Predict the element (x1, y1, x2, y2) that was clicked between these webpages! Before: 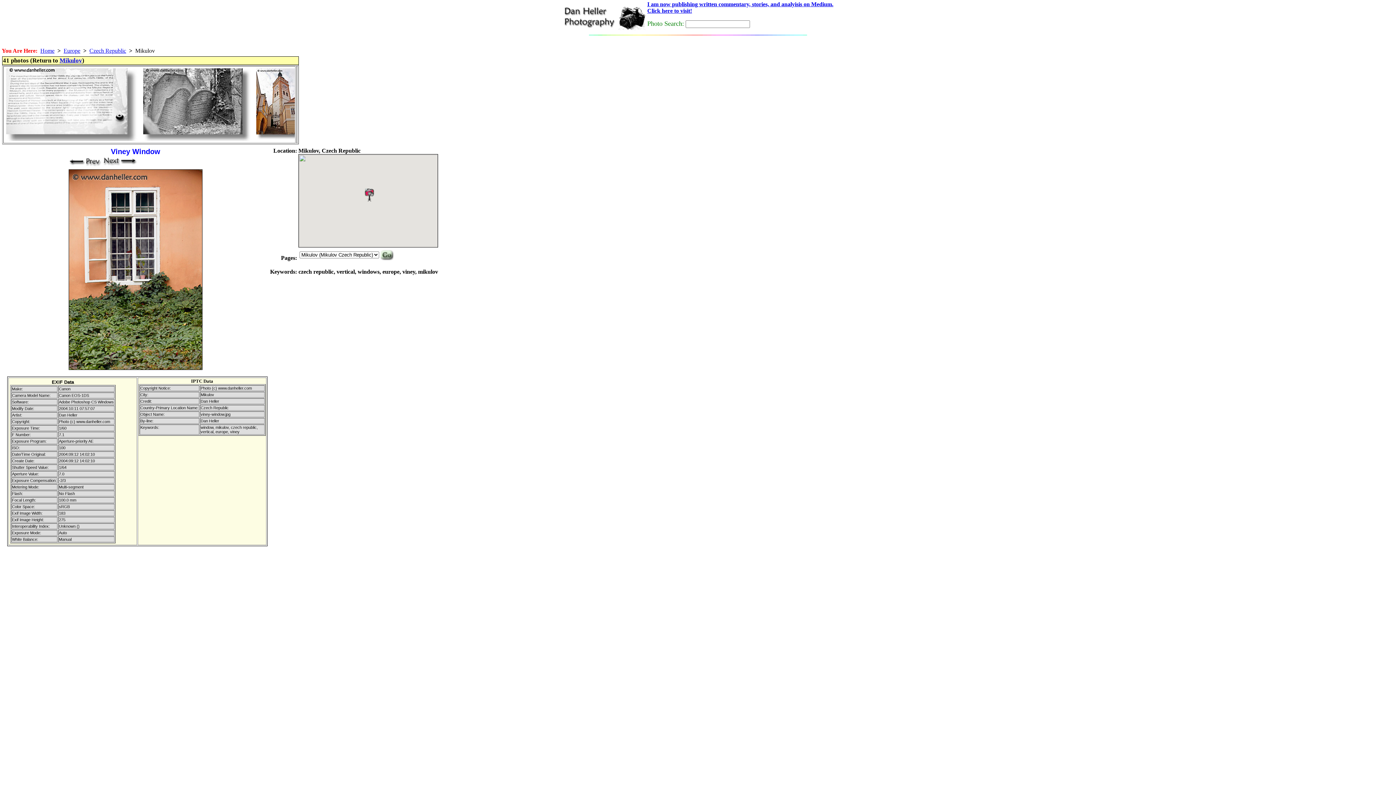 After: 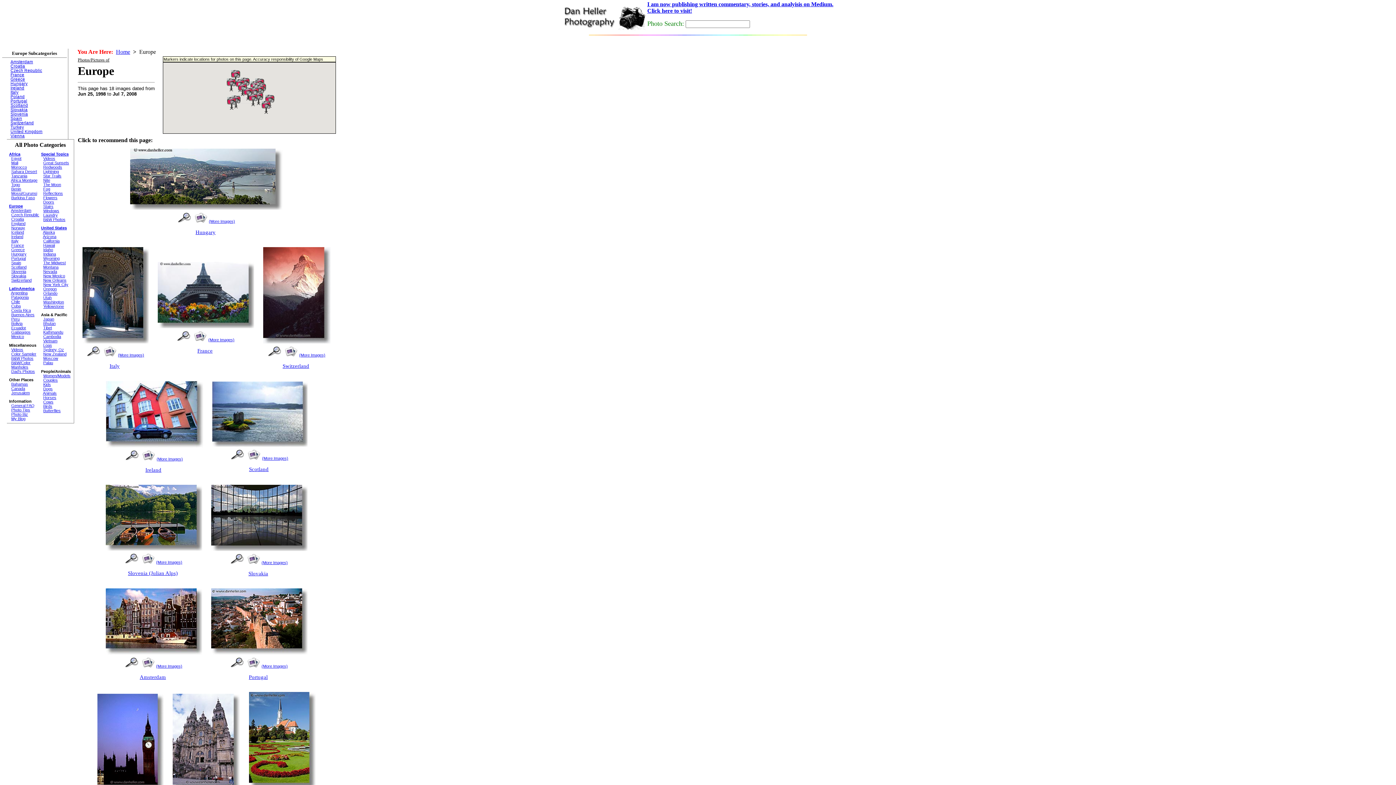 Action: label: Europe bbox: (63, 47, 80, 53)